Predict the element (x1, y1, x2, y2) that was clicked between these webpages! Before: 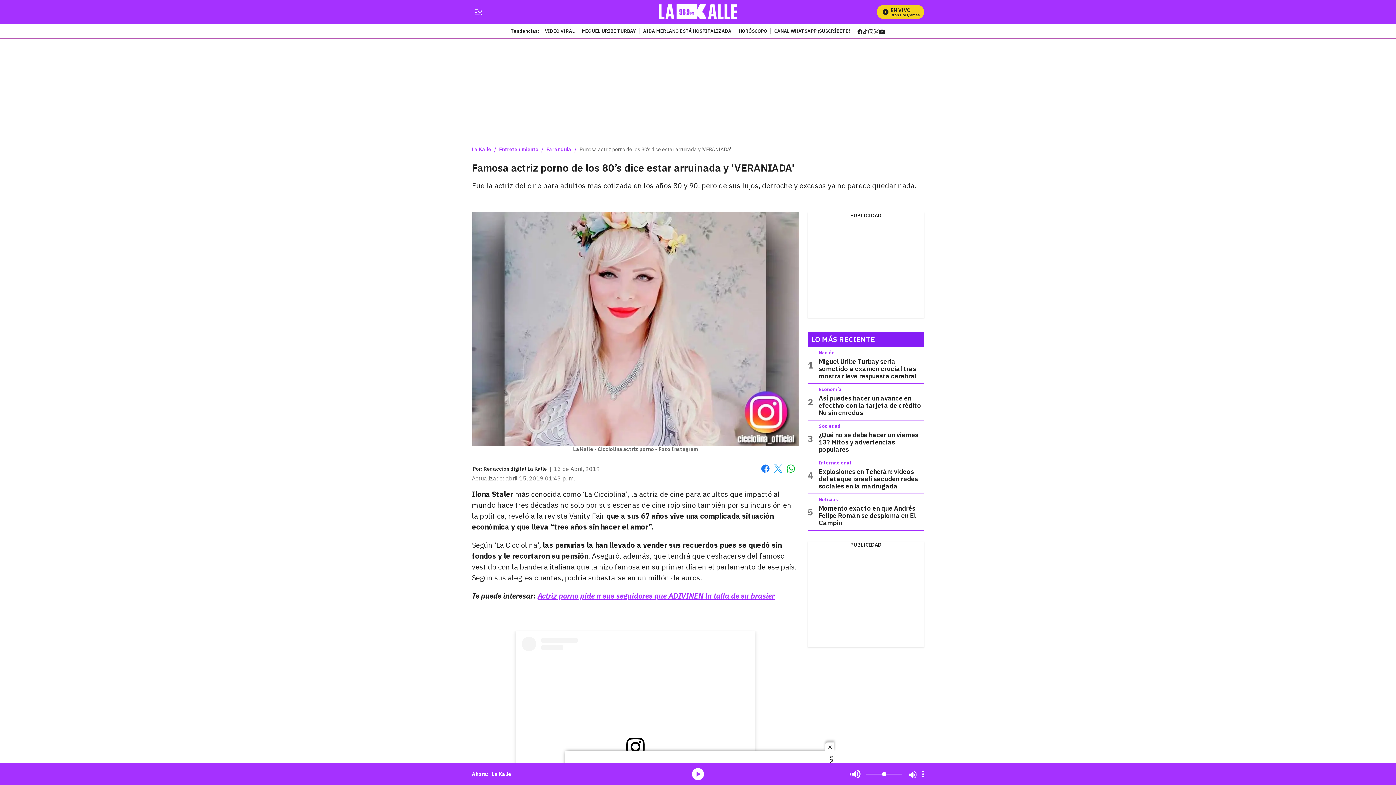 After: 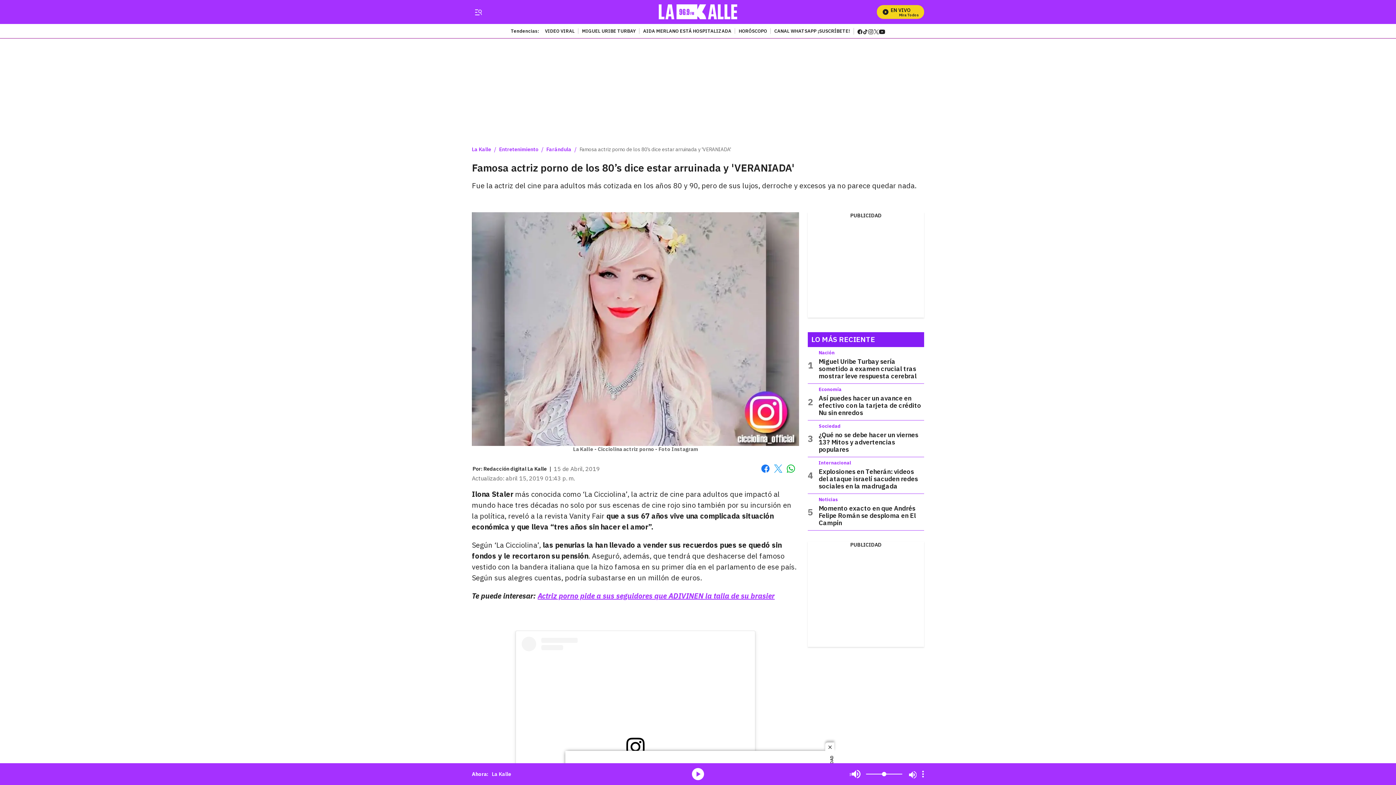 Action: label: tiktok bbox: (862, 27, 868, 33)